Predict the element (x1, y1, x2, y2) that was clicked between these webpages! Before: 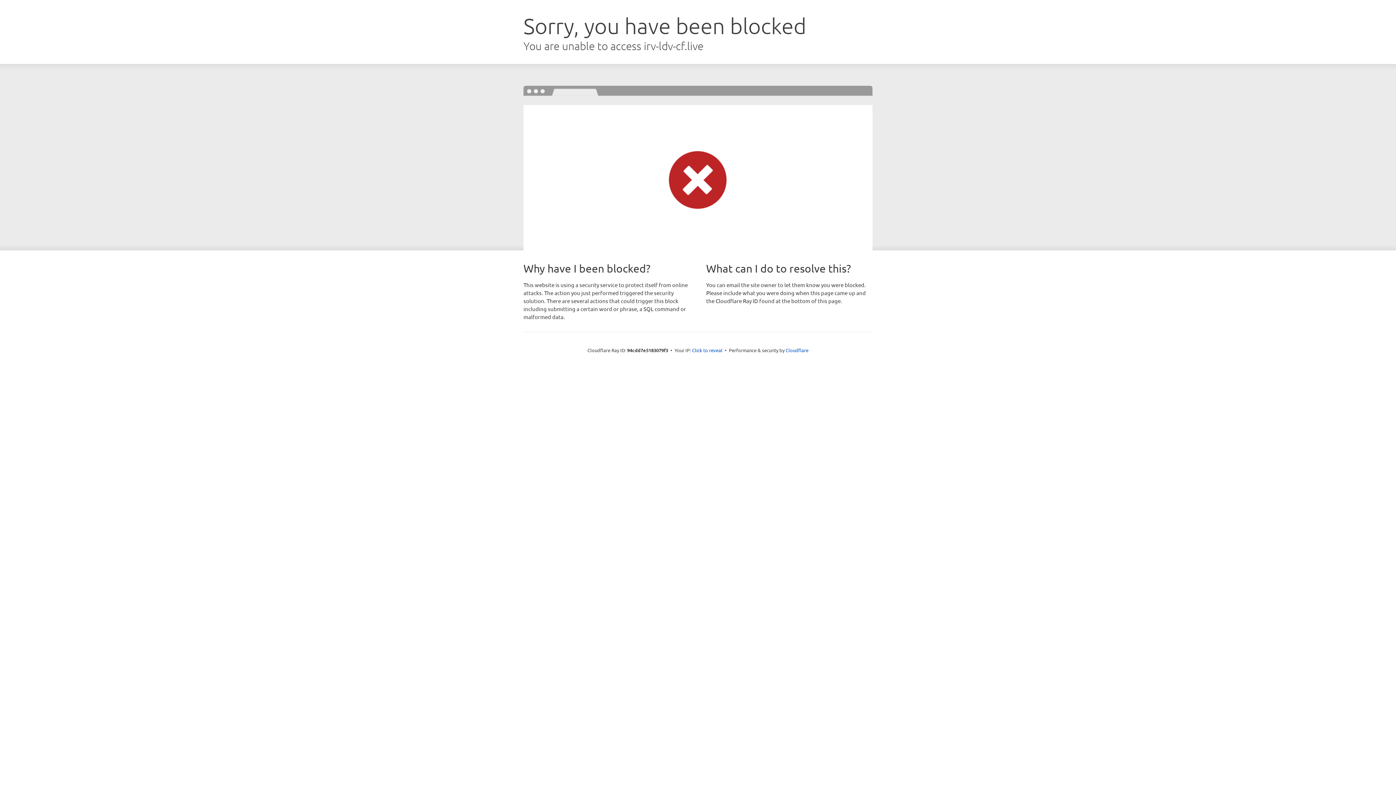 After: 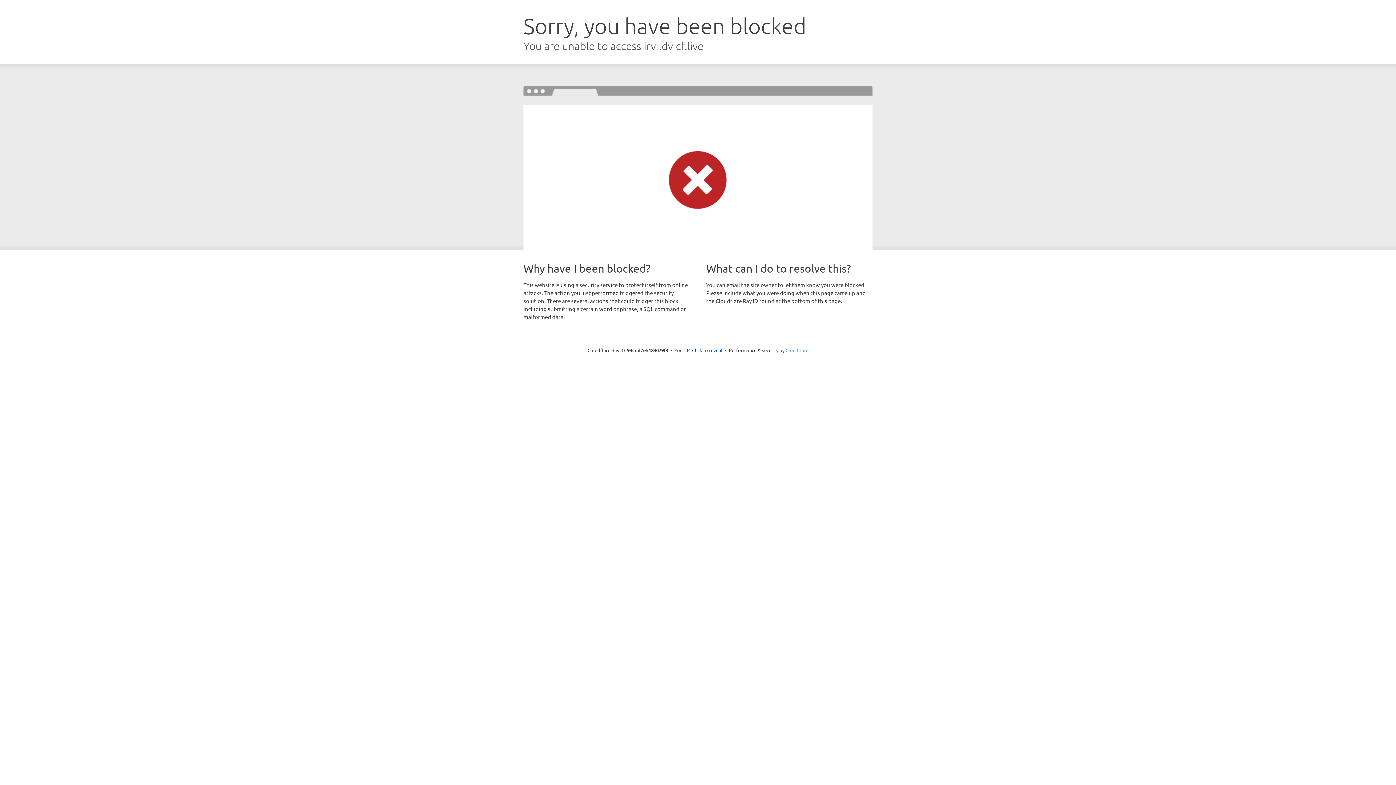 Action: label: Cloudflare bbox: (785, 347, 808, 353)